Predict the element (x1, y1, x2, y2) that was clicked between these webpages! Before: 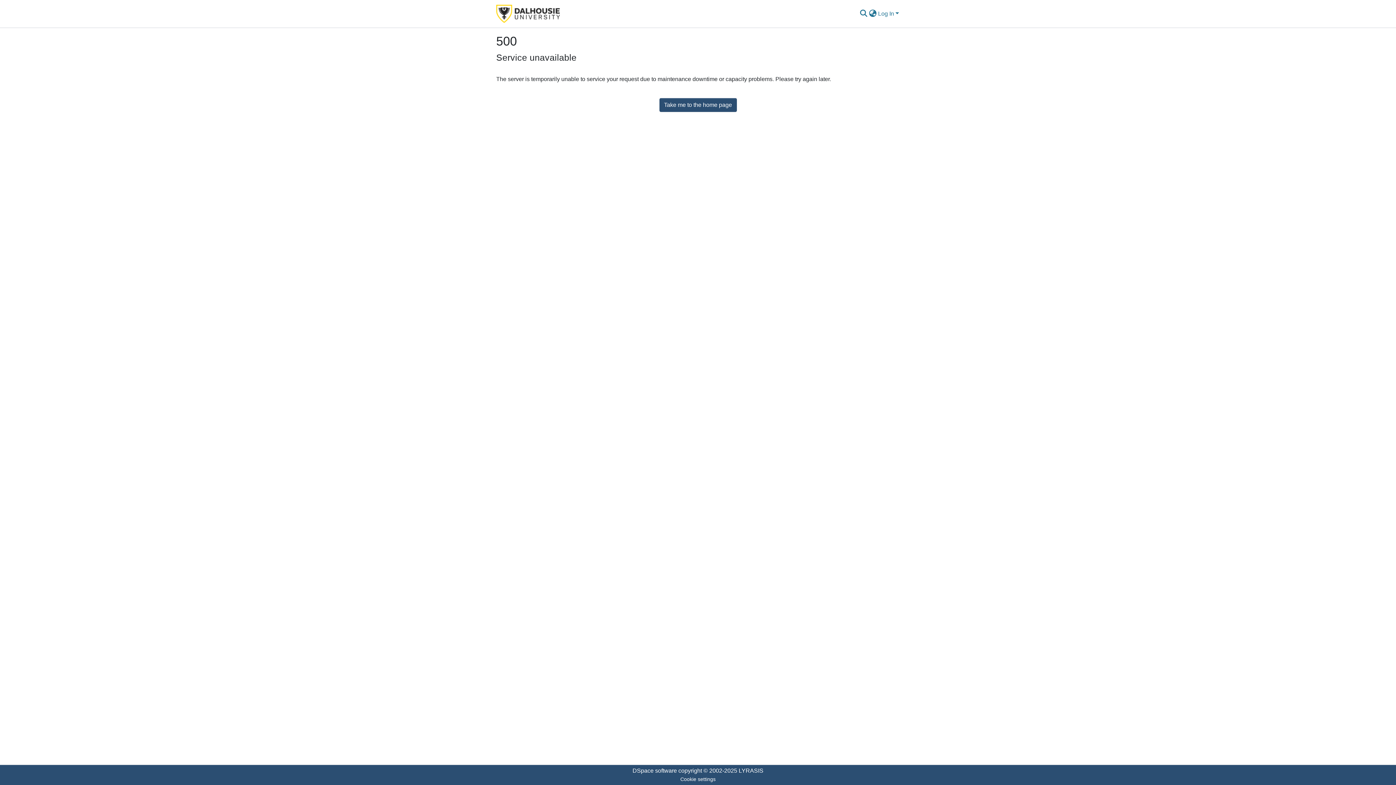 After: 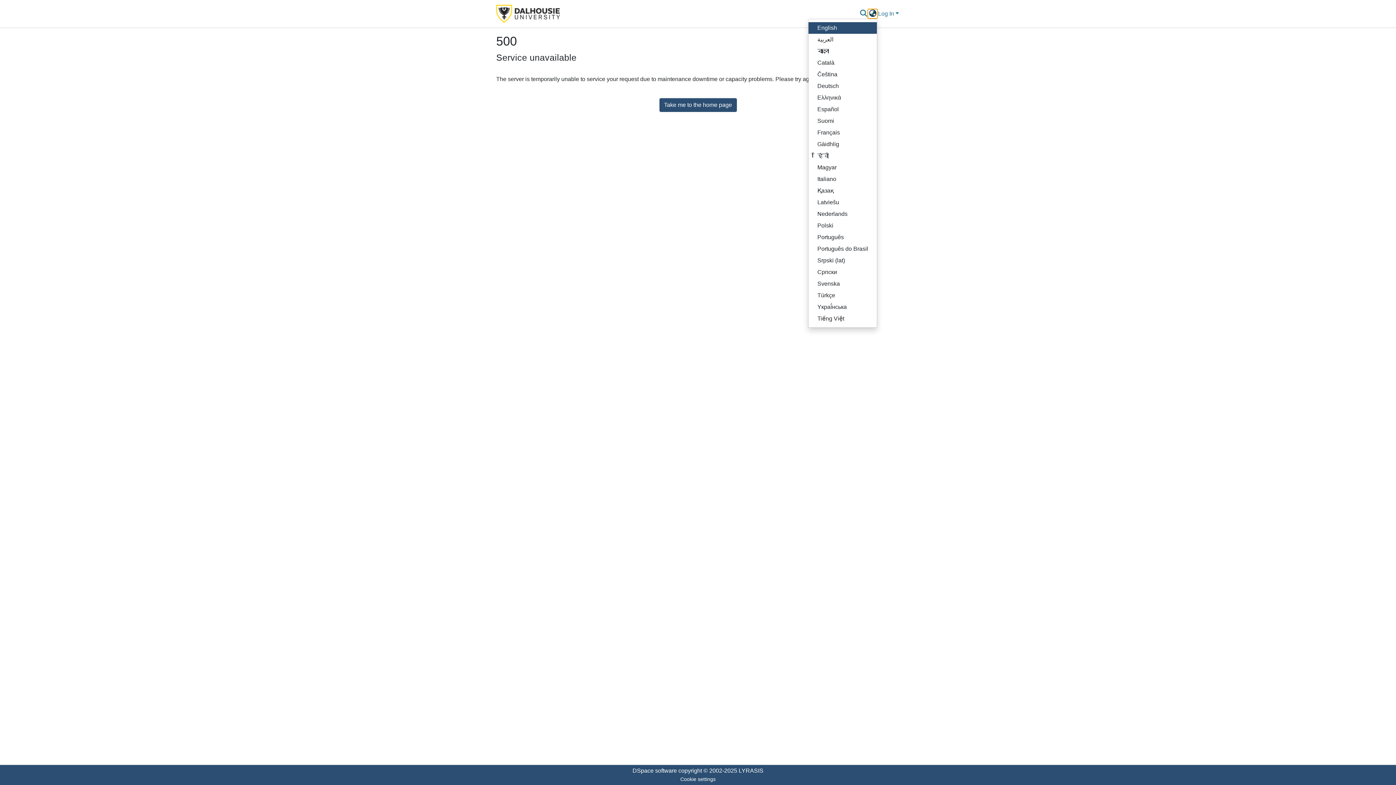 Action: bbox: (868, 9, 877, 18) label: Language switch